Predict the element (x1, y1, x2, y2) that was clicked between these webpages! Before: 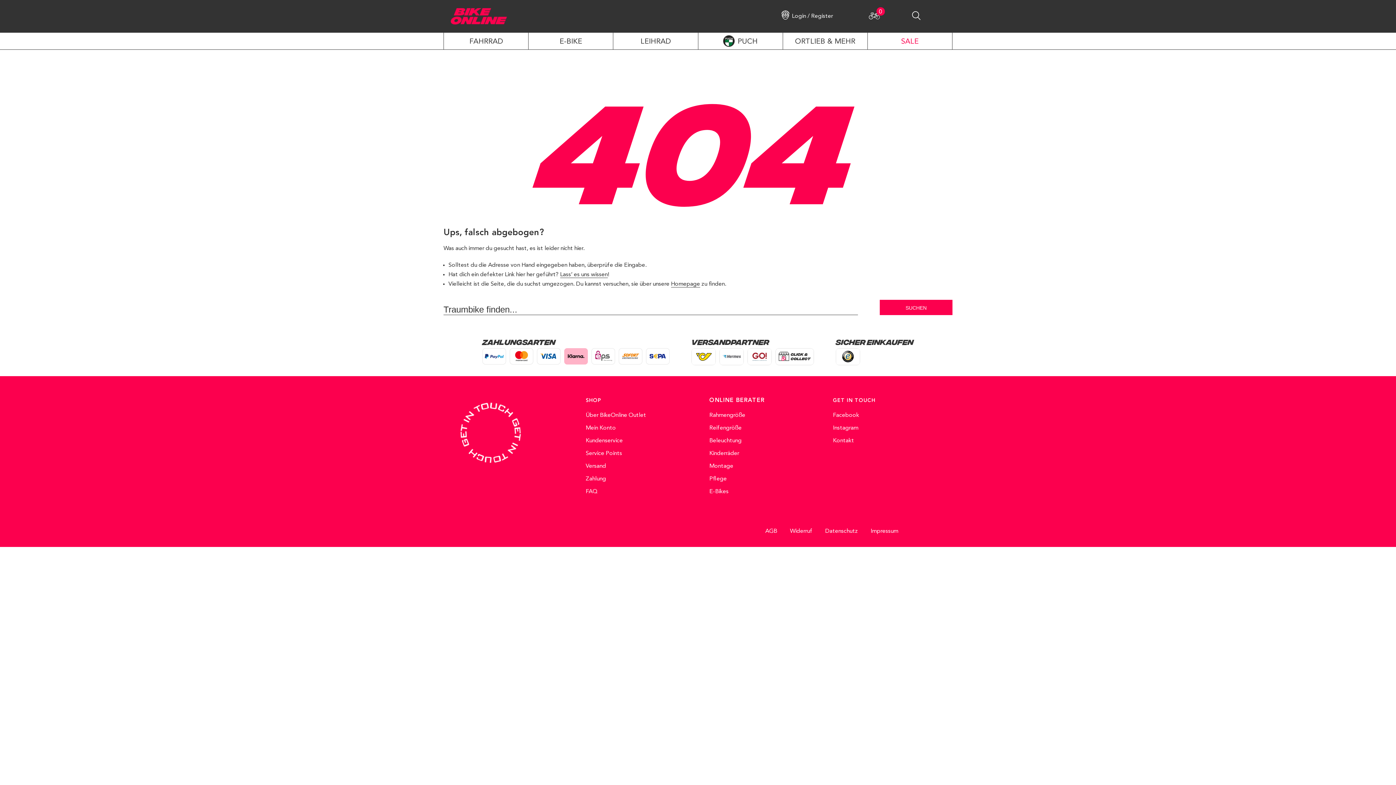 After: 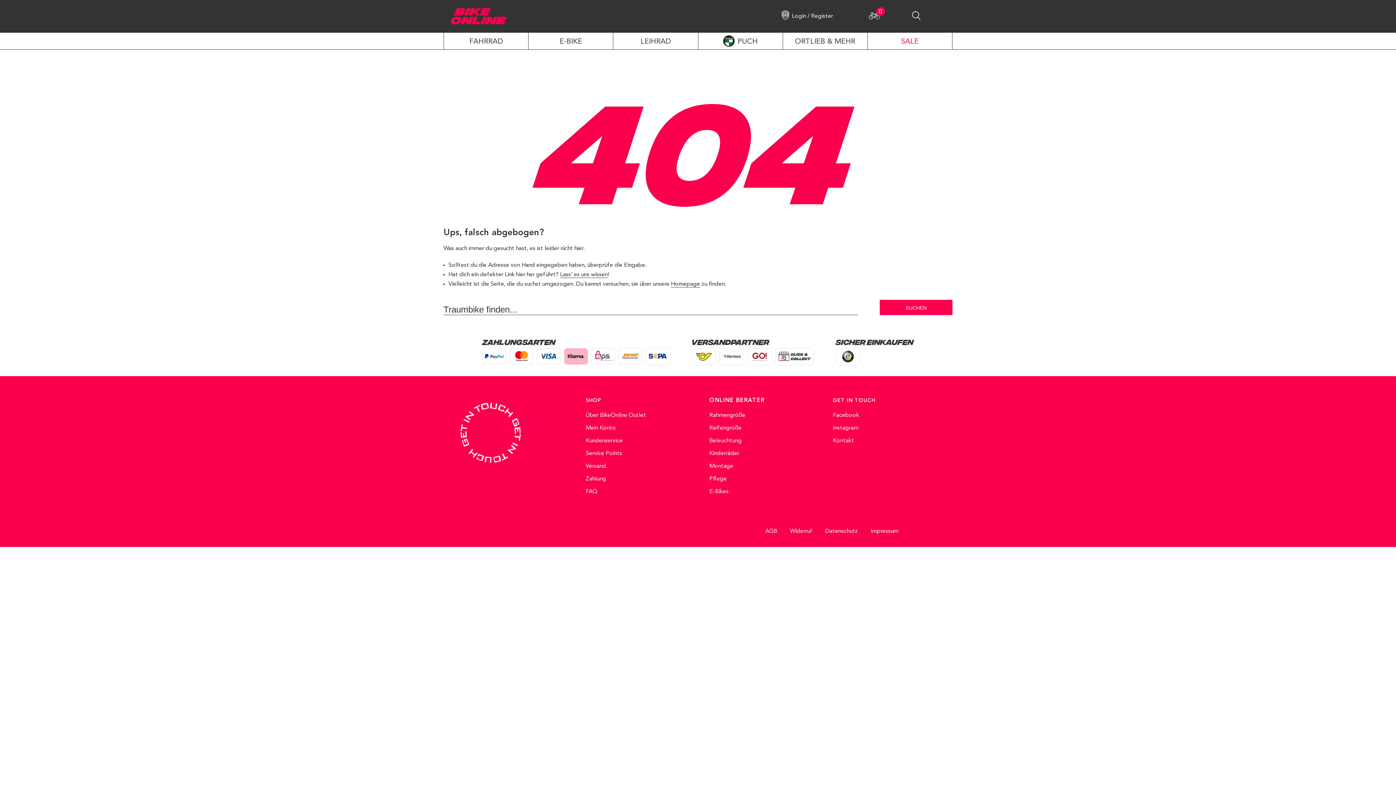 Action: bbox: (646, 348, 669, 364)